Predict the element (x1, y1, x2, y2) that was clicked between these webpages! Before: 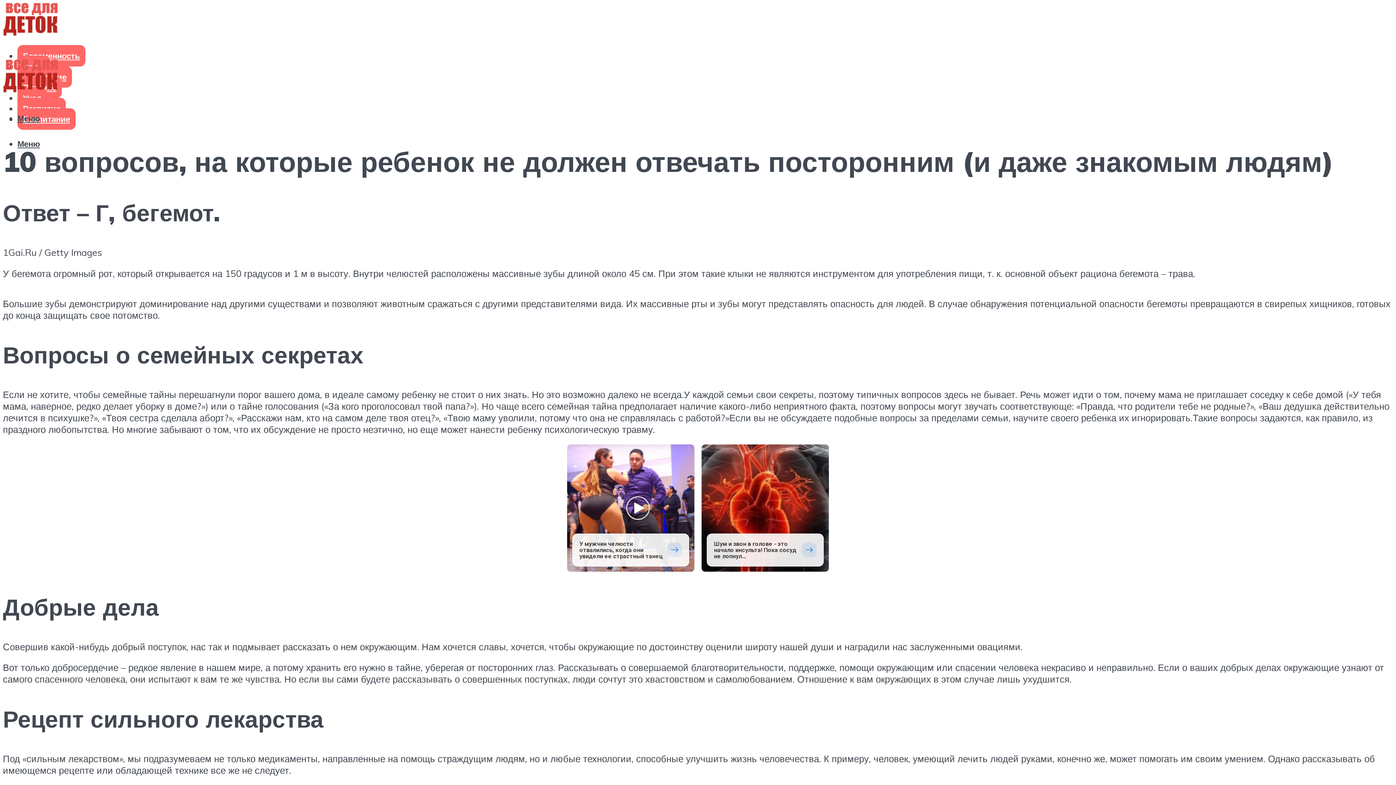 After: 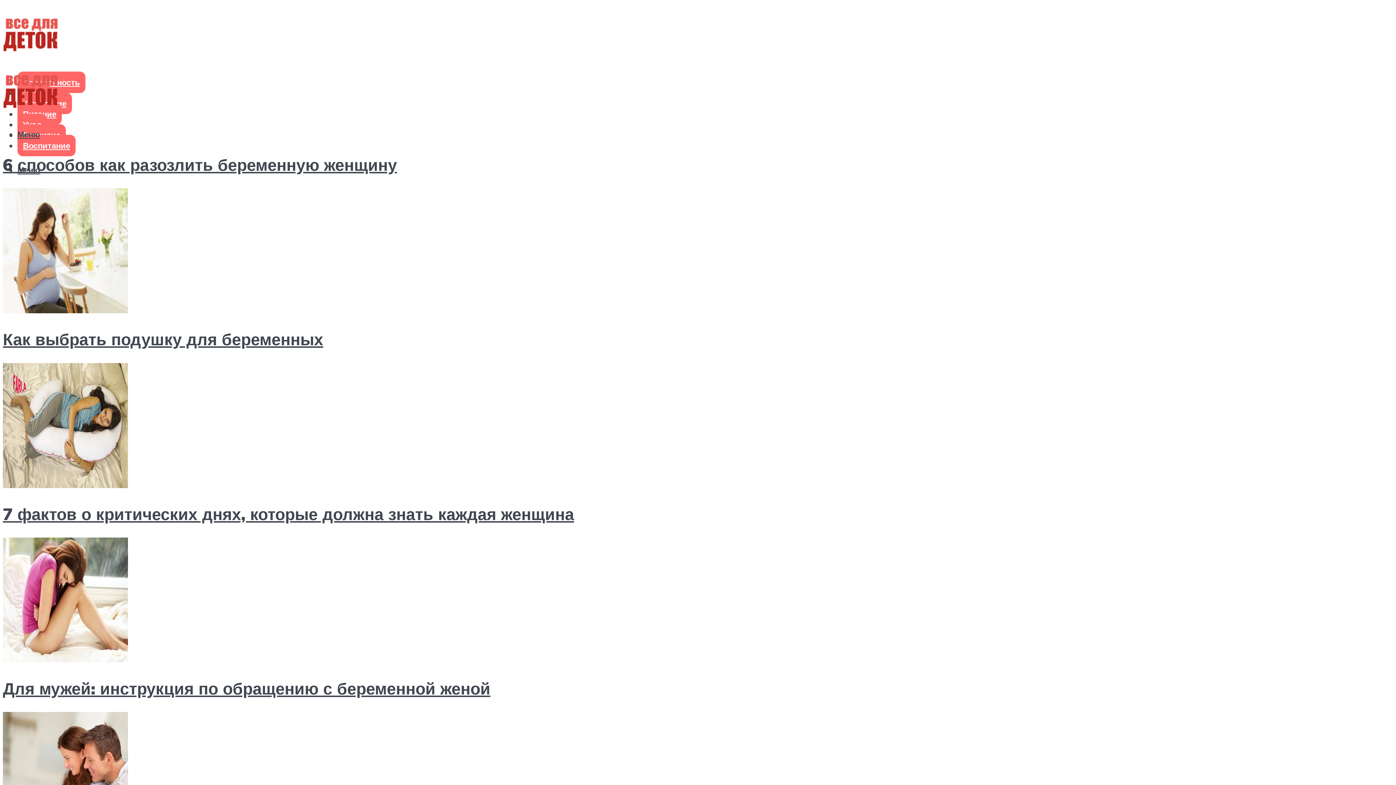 Action: bbox: (2, 7, 57, 42)